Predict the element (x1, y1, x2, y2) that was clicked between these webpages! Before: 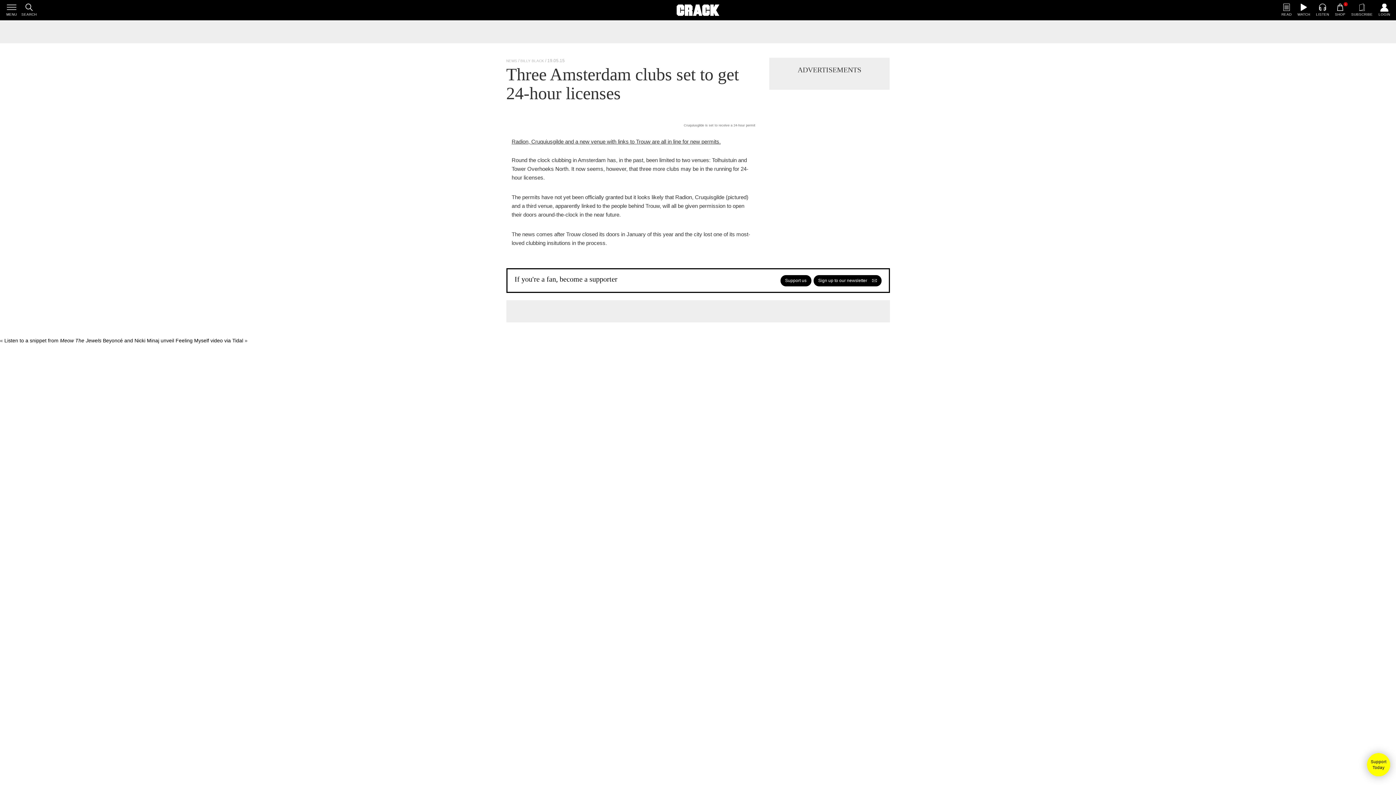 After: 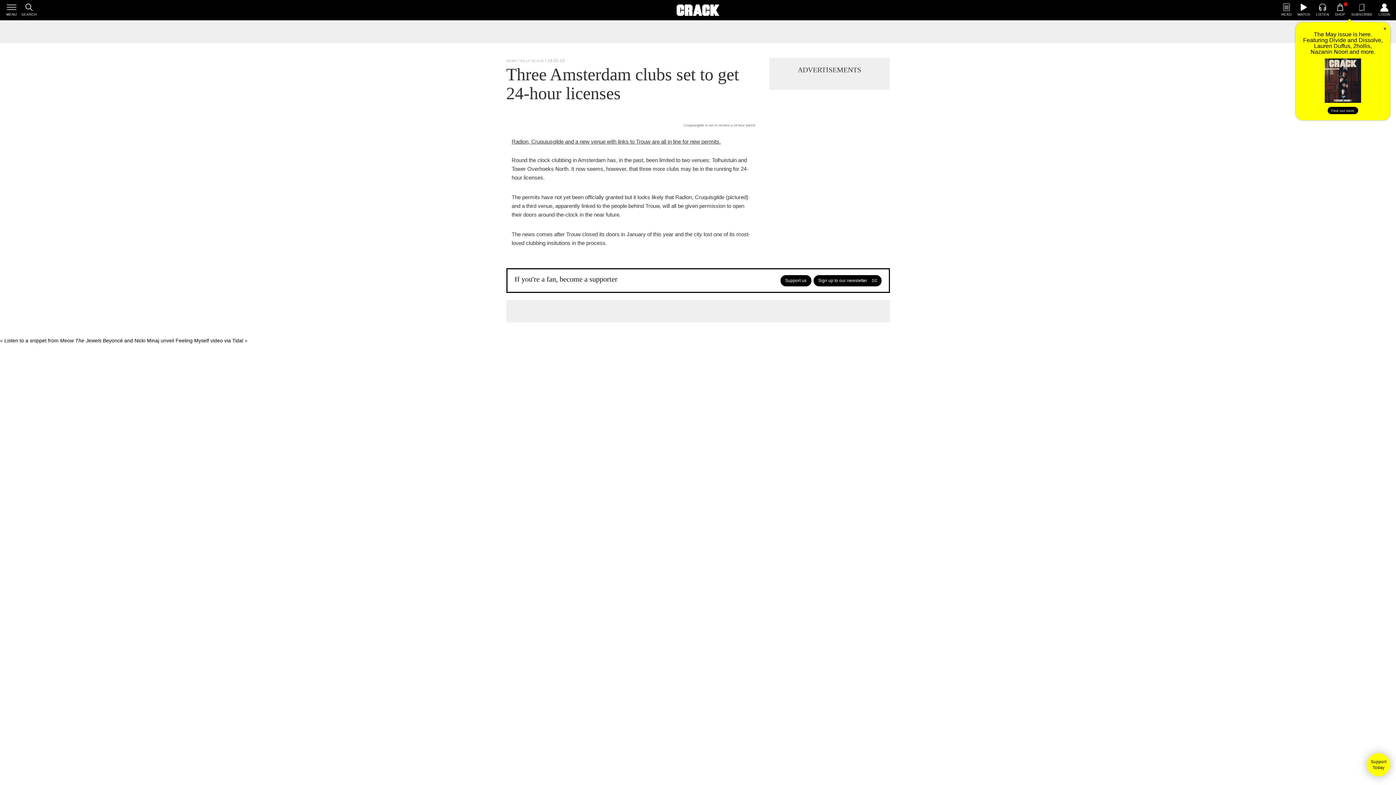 Action: bbox: (1378, 0, 1390, 20) label: LOGIN